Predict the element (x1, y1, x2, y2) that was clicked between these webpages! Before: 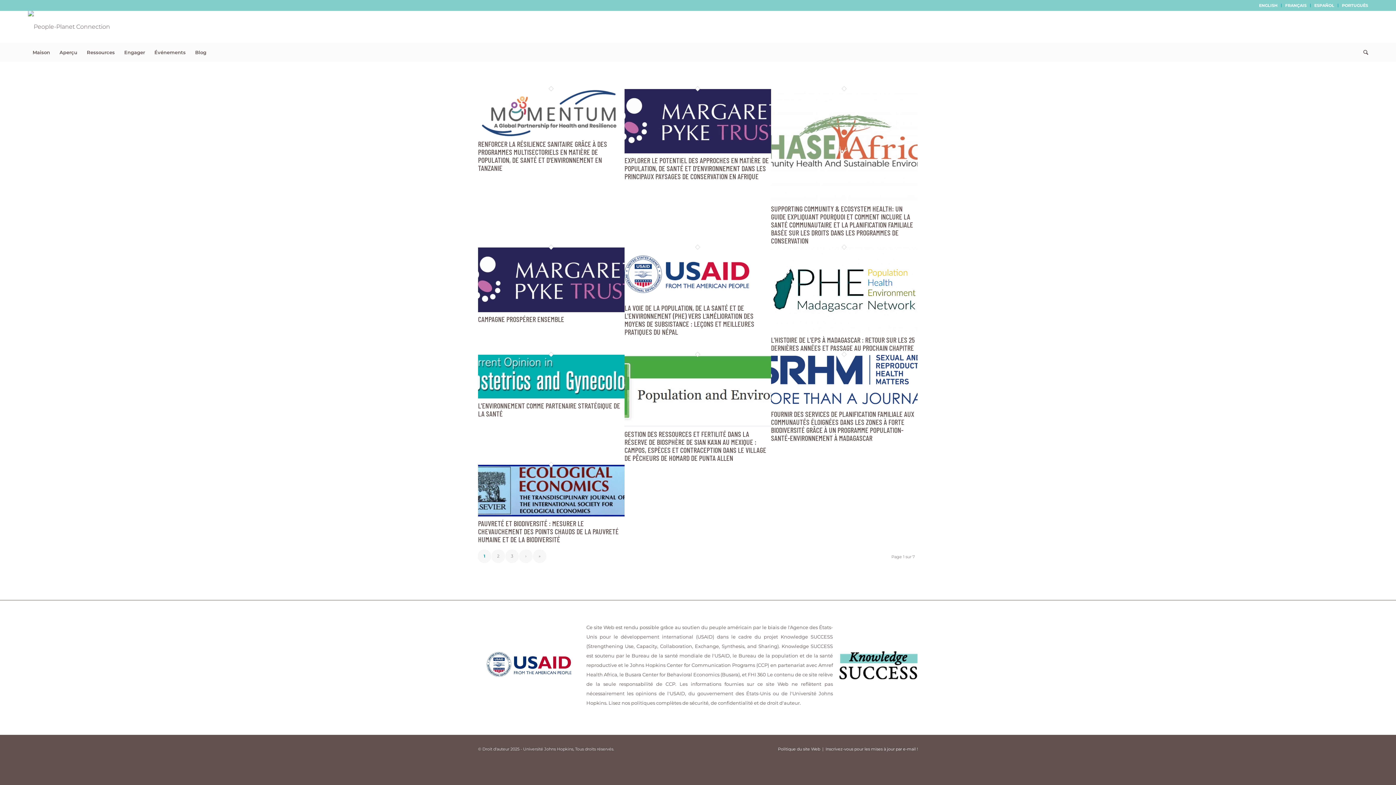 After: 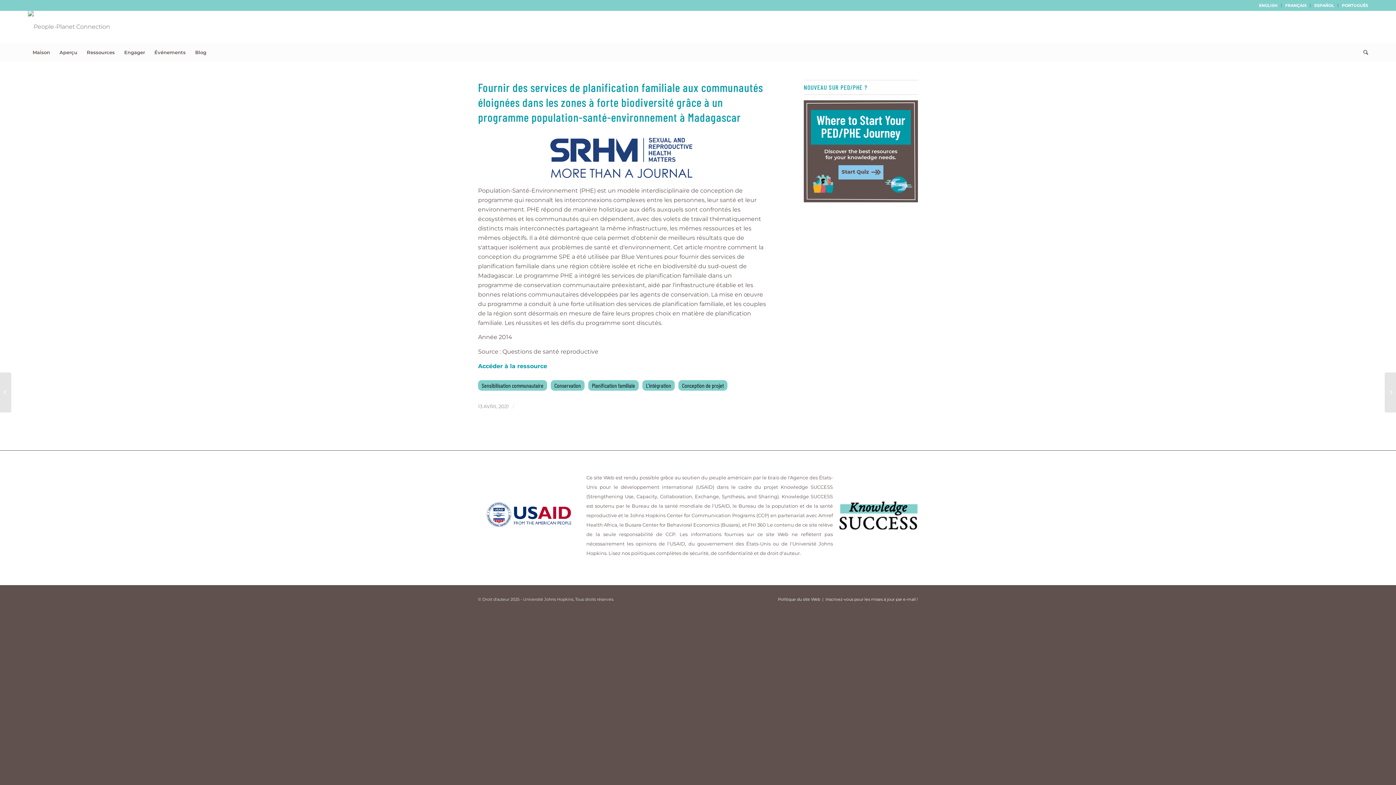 Action: bbox: (771, 409, 914, 442) label: FOURNIR DES SERVICES DE PLANIFICATION FAMILIALE AUX COMMUNAUTÉS ÉLOIGNÉES DANS LES ZONES À FORTE BIODIVERSITÉ GRÂCE À UN PROGRAMME POPULATION-SANTÉ-ENVIRONNEMENT À MADAGASCAR